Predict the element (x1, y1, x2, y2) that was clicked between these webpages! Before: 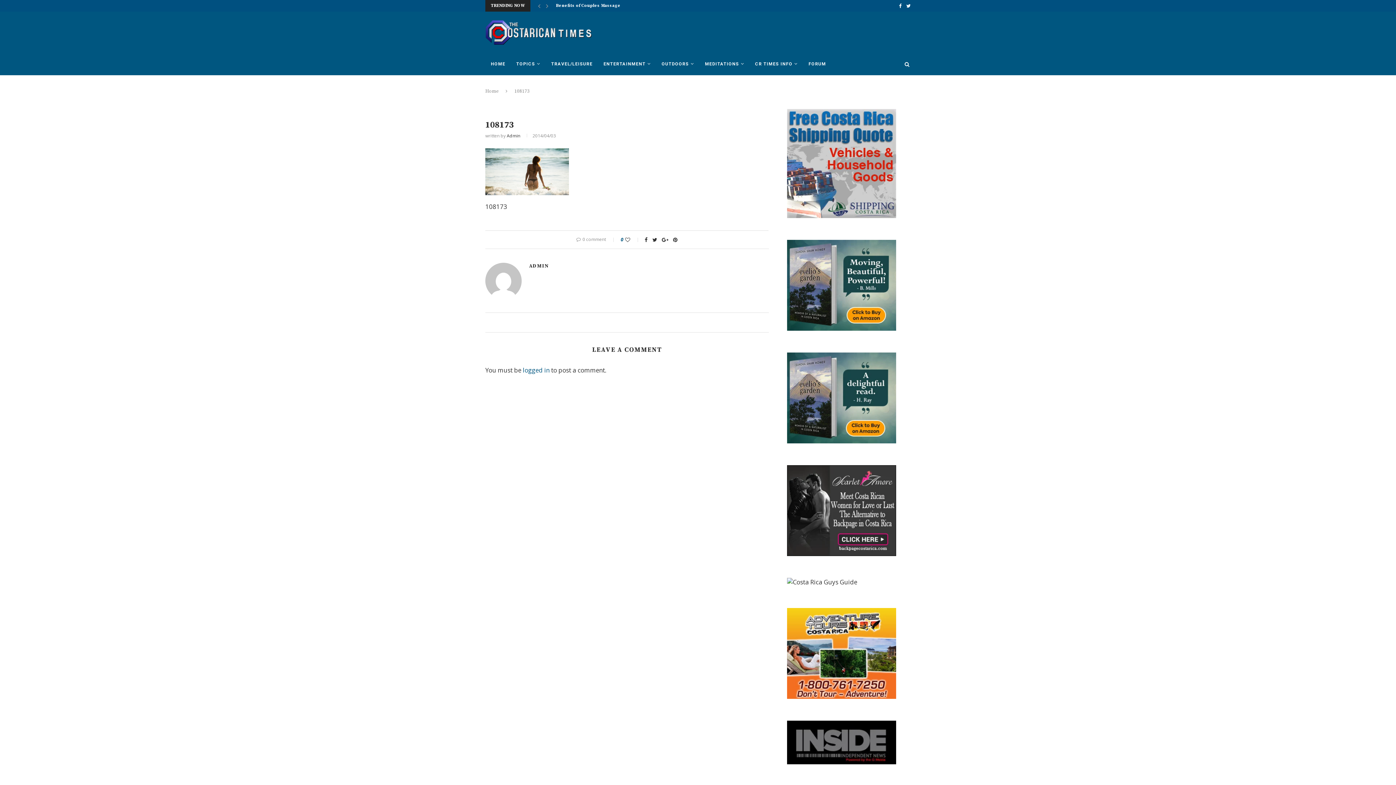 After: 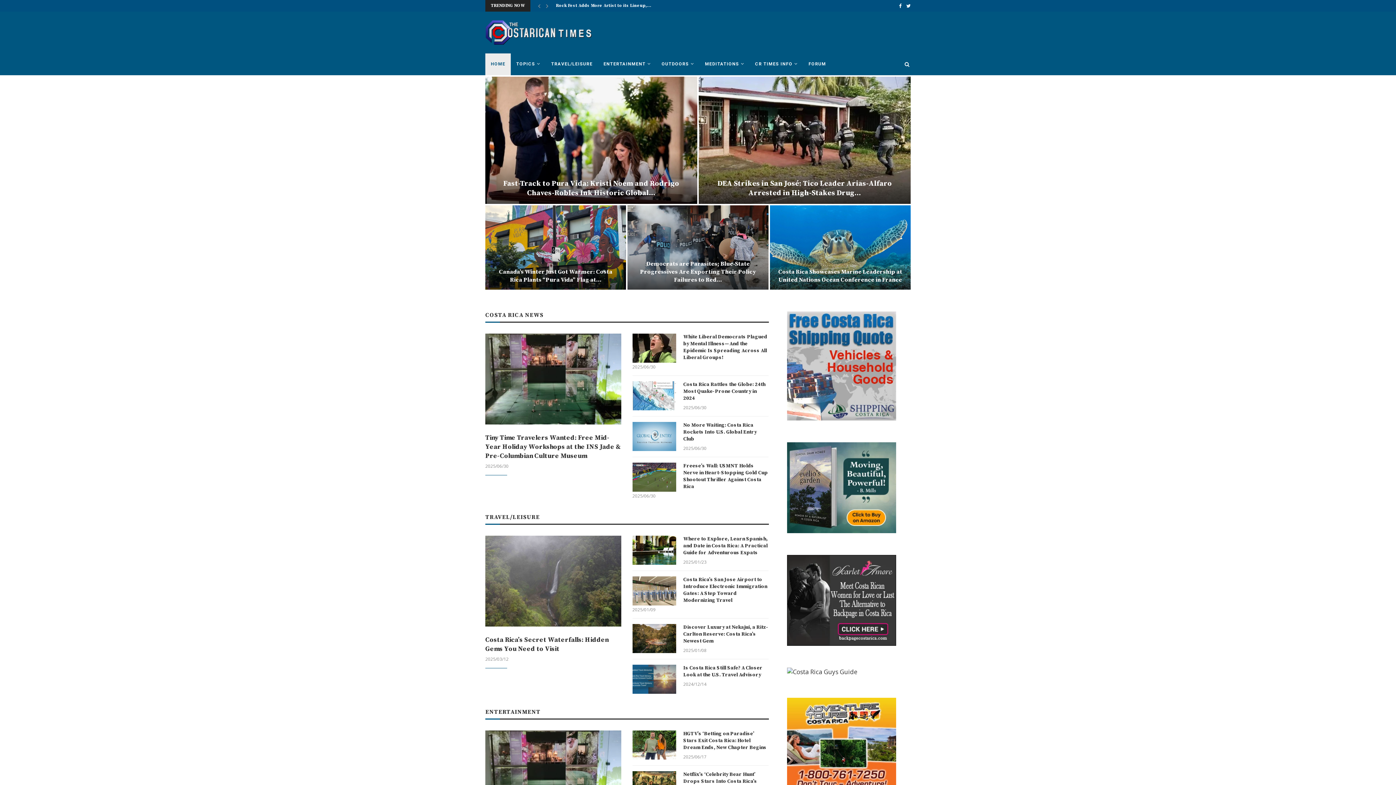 Action: label: HOME bbox: (485, 53, 510, 75)